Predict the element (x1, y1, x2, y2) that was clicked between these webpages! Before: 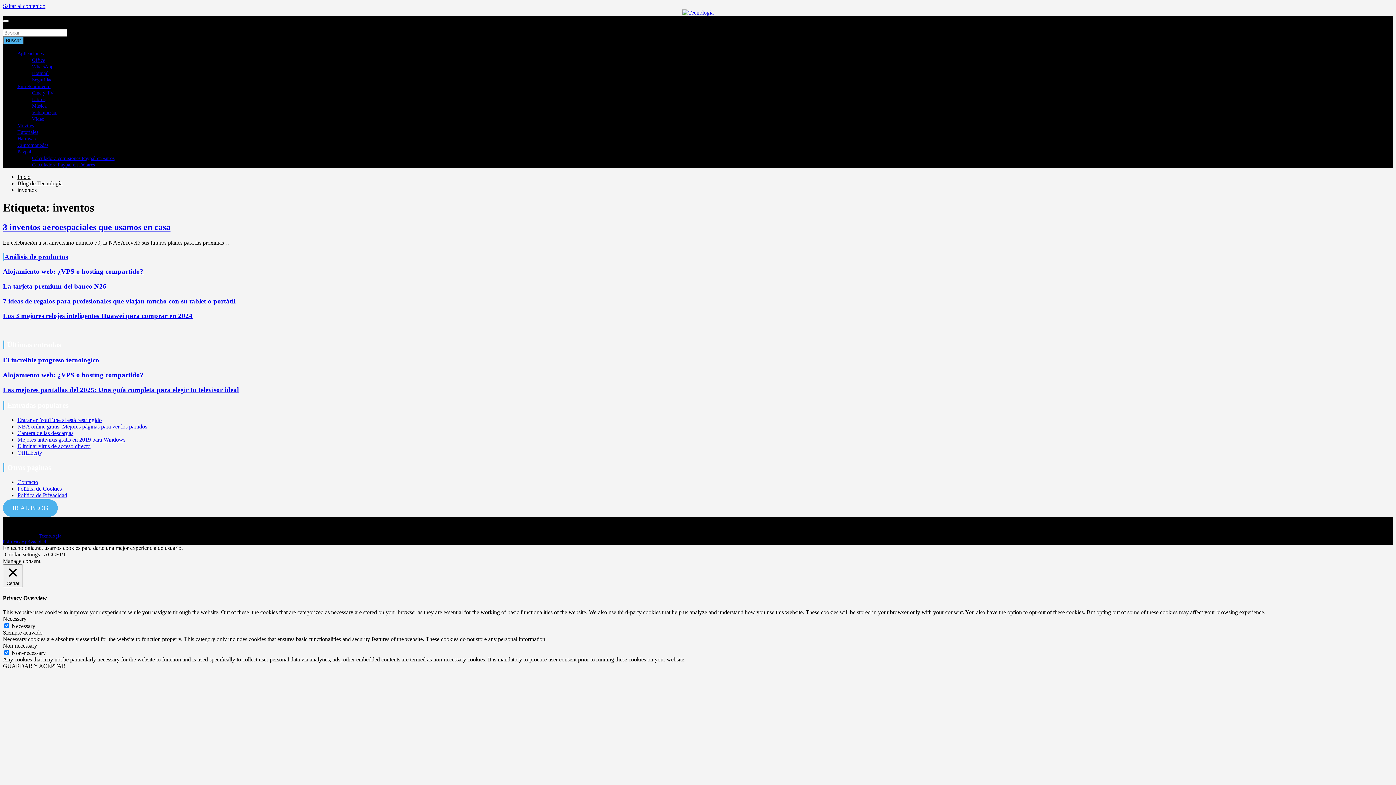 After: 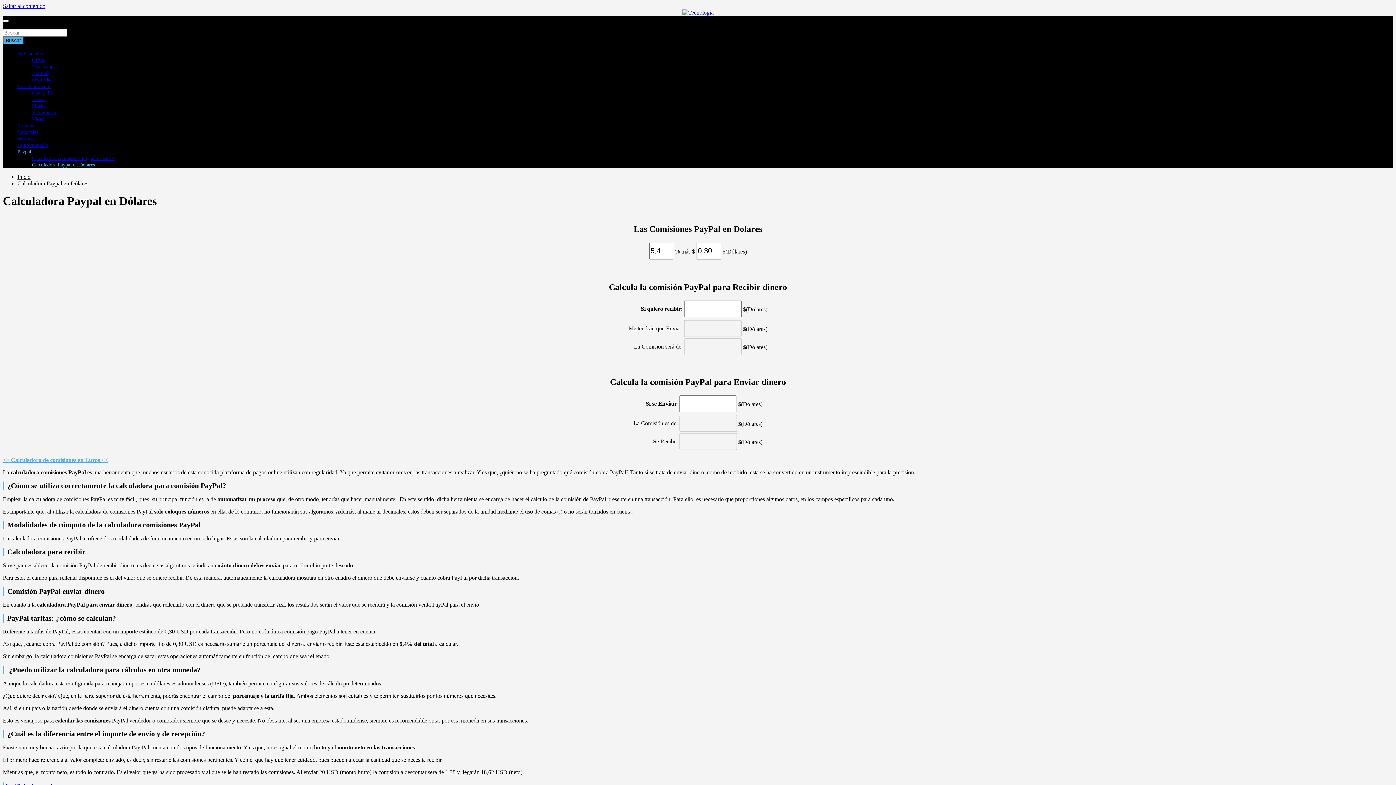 Action: label: Calculadora Paypal en Dólares bbox: (32, 162, 94, 167)